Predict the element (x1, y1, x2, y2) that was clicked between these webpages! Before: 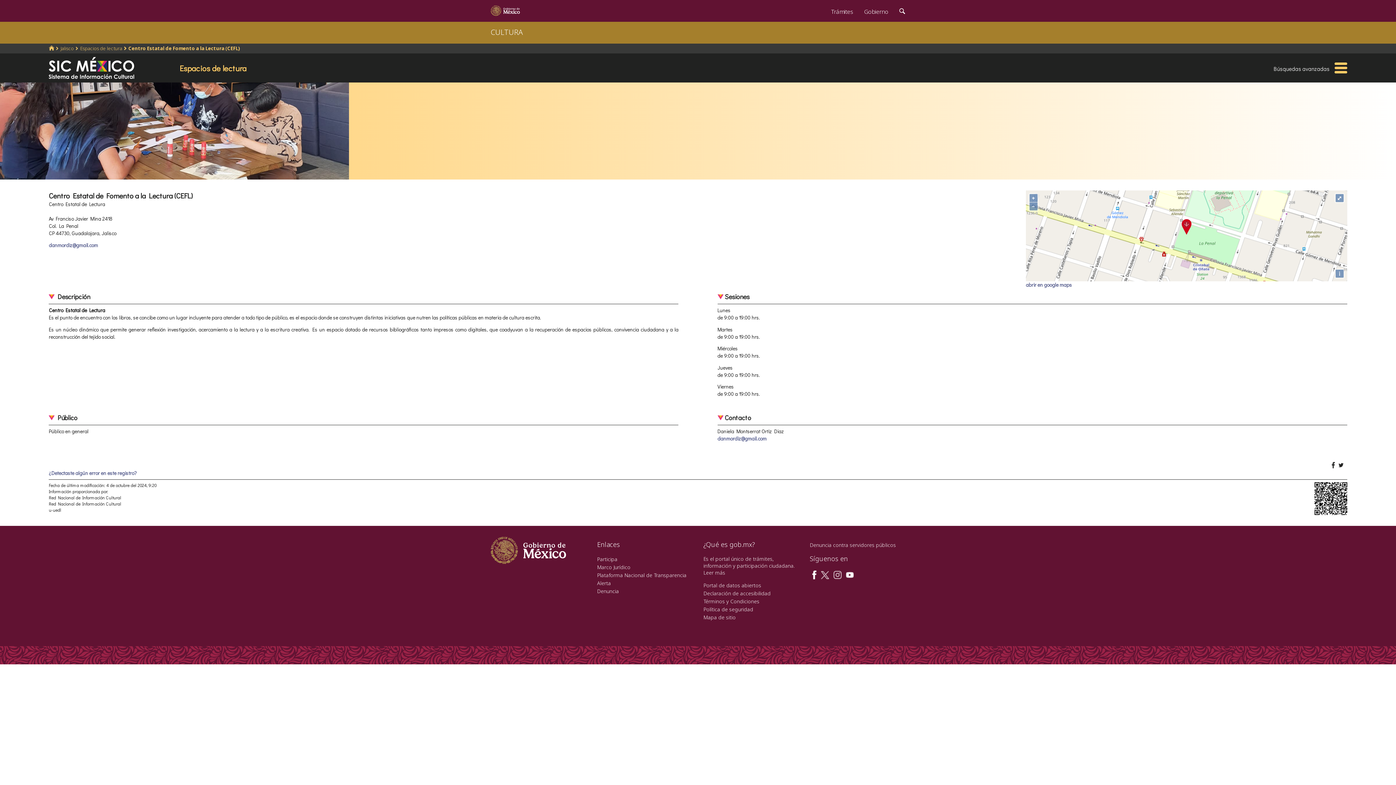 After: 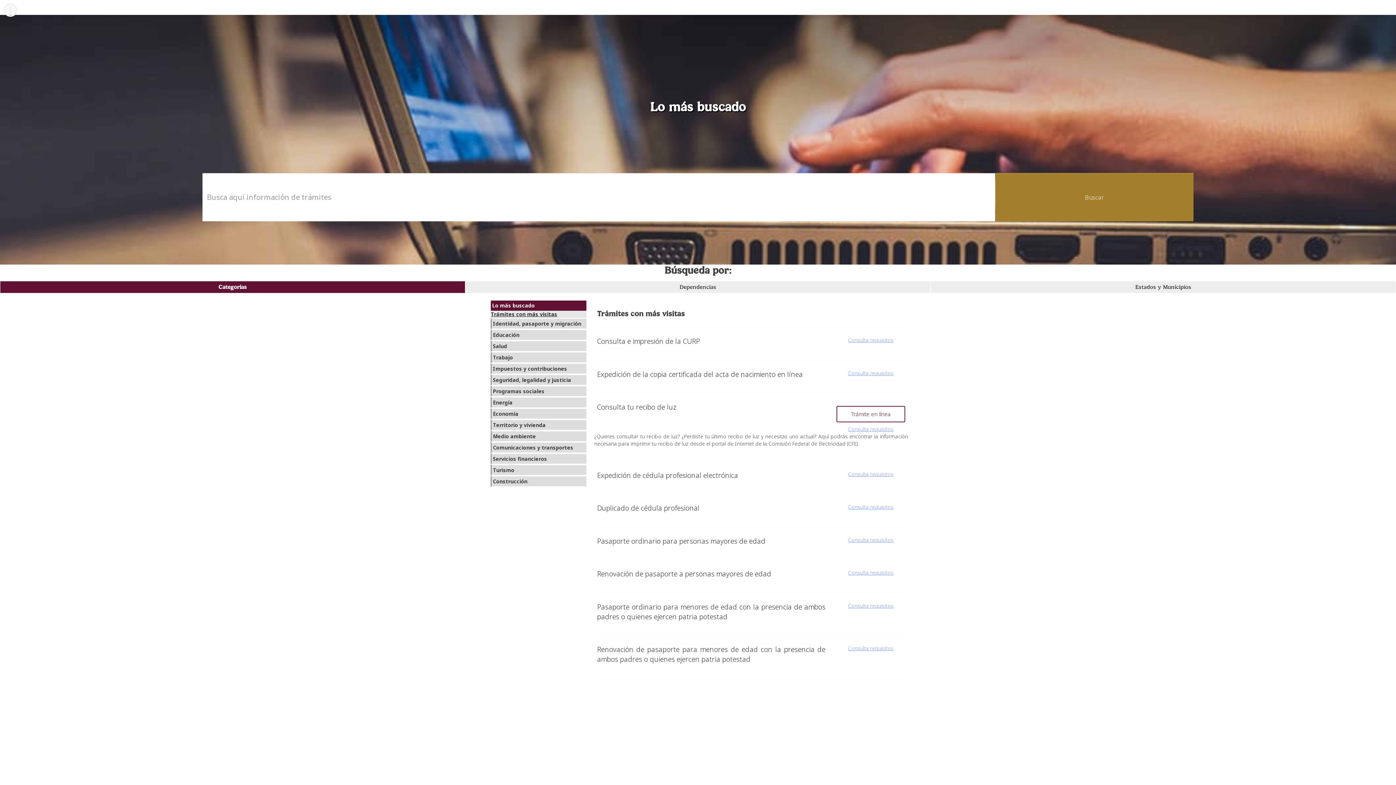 Action: label: Trámites bbox: (825, 0, 858, 20)